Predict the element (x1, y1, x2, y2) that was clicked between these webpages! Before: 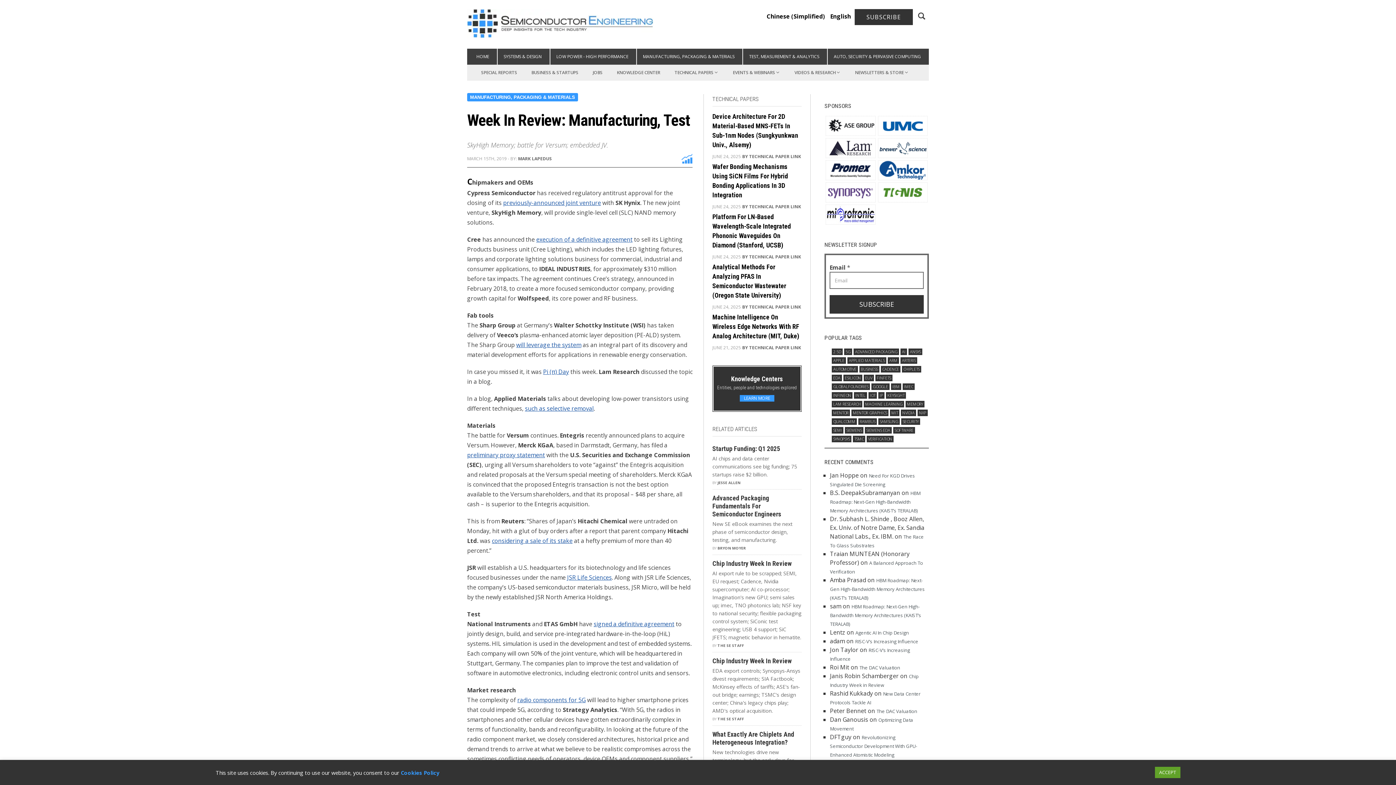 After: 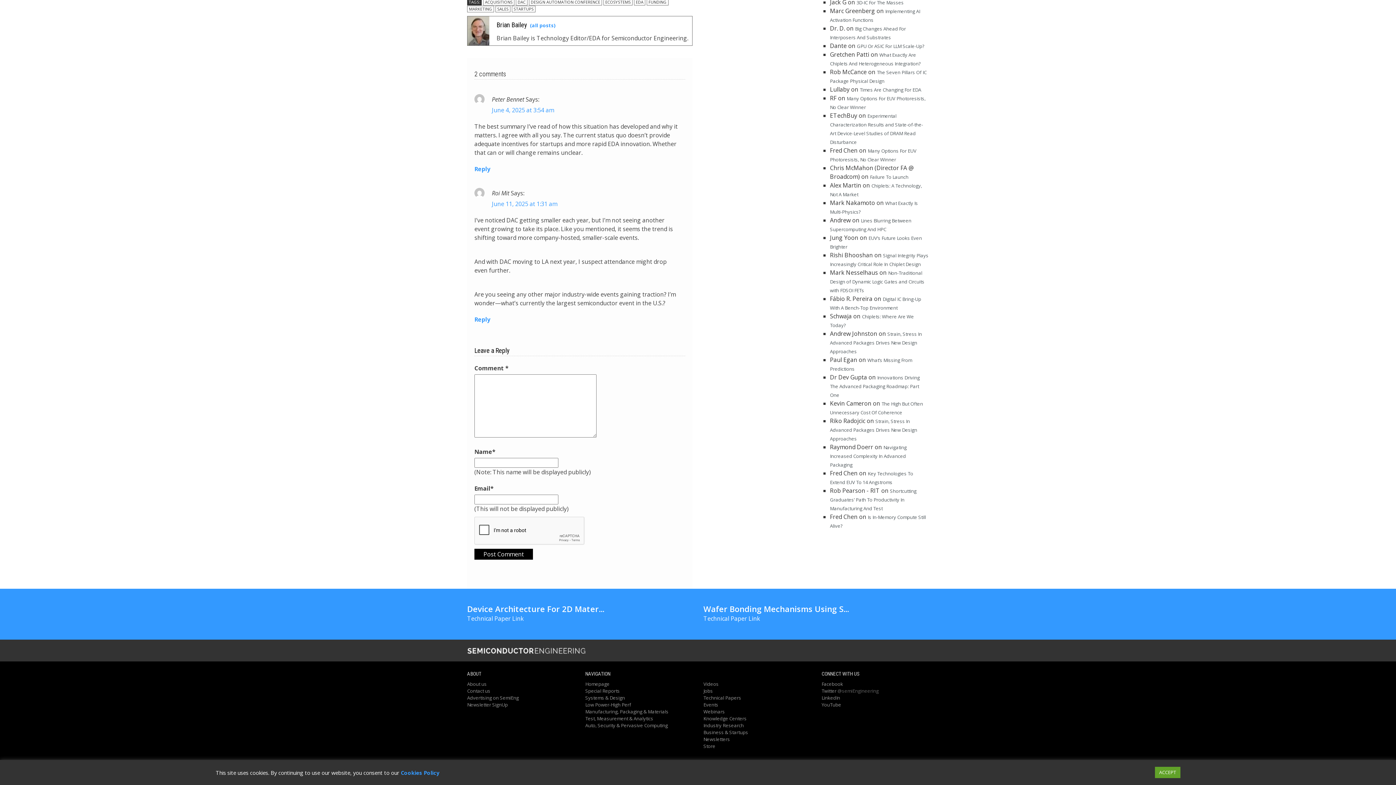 Action: bbox: (857, 686, 897, 693) label: The DAC Valuation